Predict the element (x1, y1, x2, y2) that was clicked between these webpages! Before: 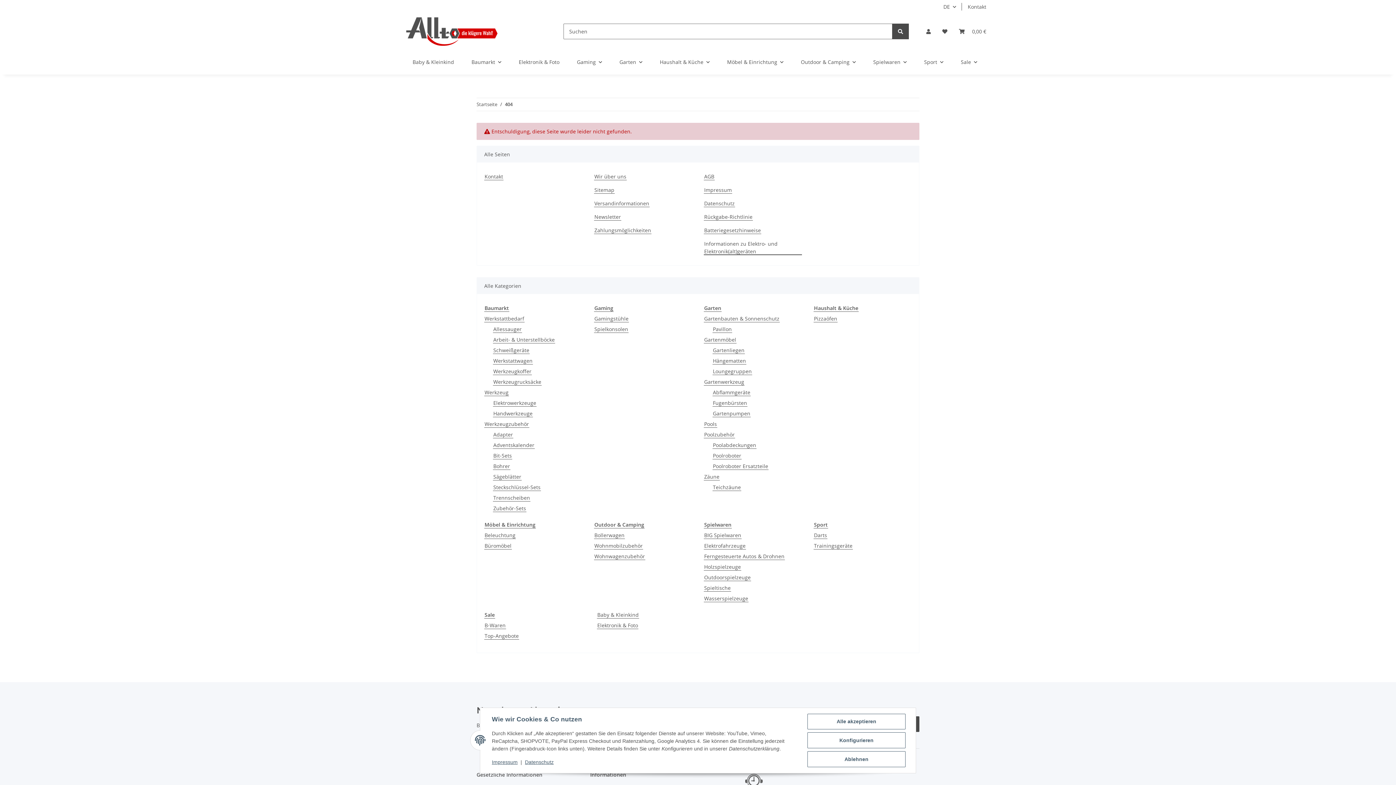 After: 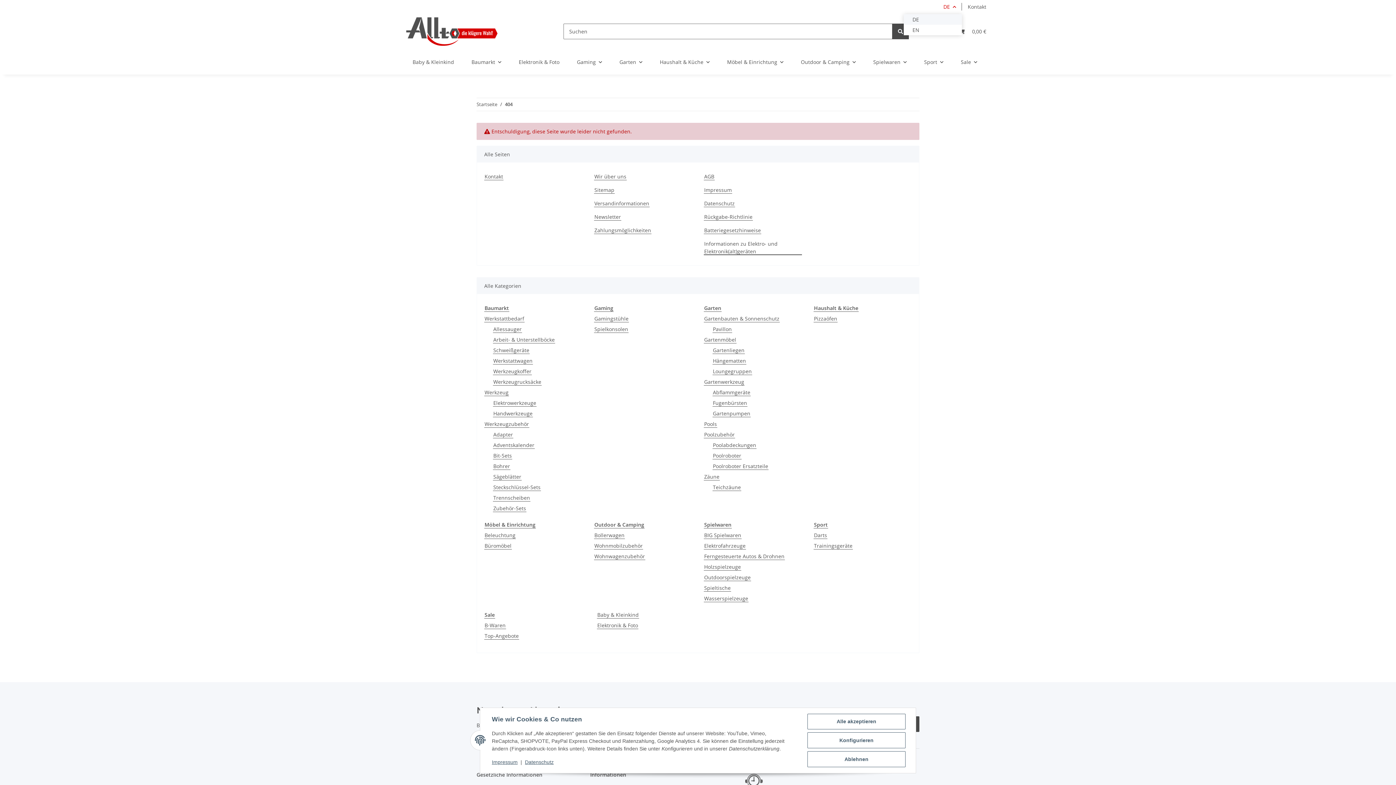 Action: bbox: (937, 0, 962, 13) label: DE